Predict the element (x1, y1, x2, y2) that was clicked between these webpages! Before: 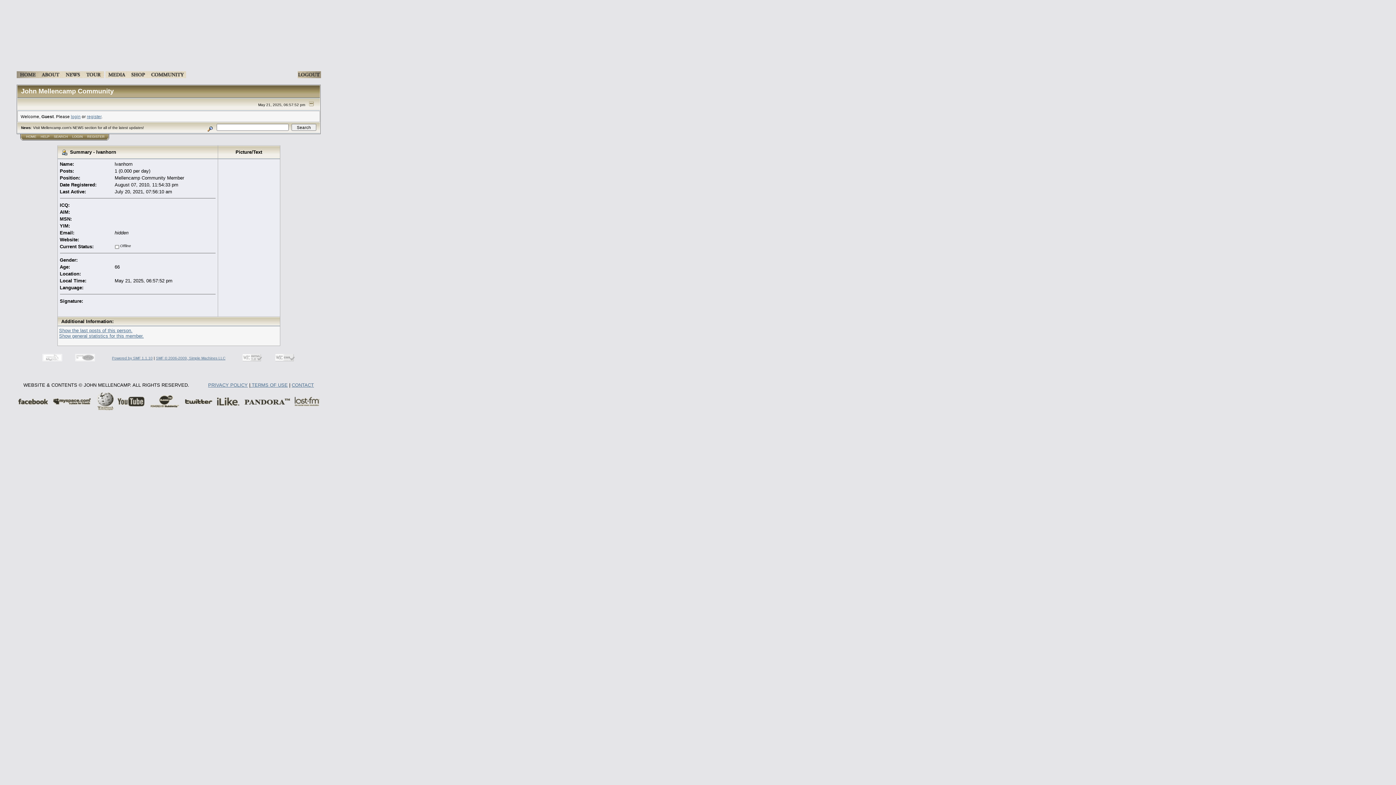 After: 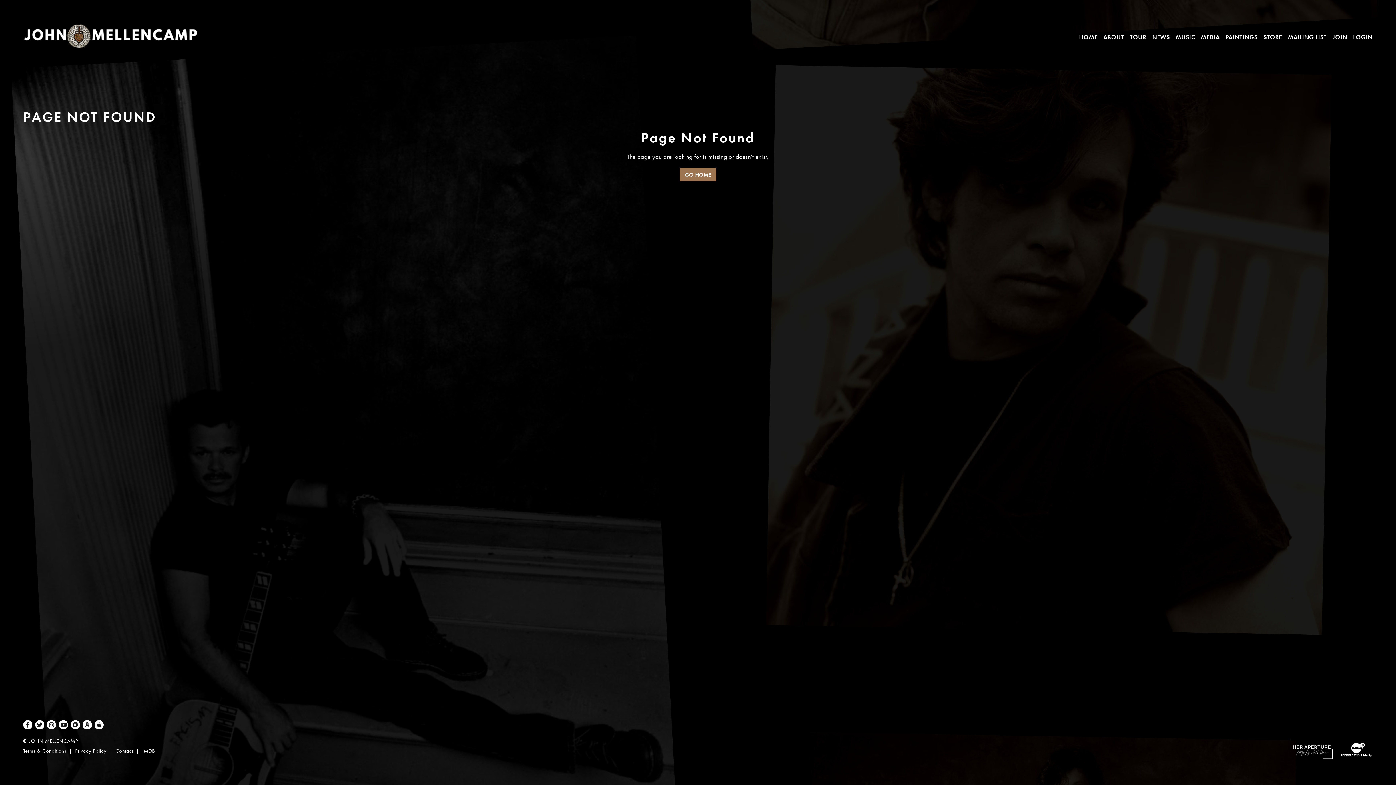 Action: bbox: (83, 73, 104, 79)